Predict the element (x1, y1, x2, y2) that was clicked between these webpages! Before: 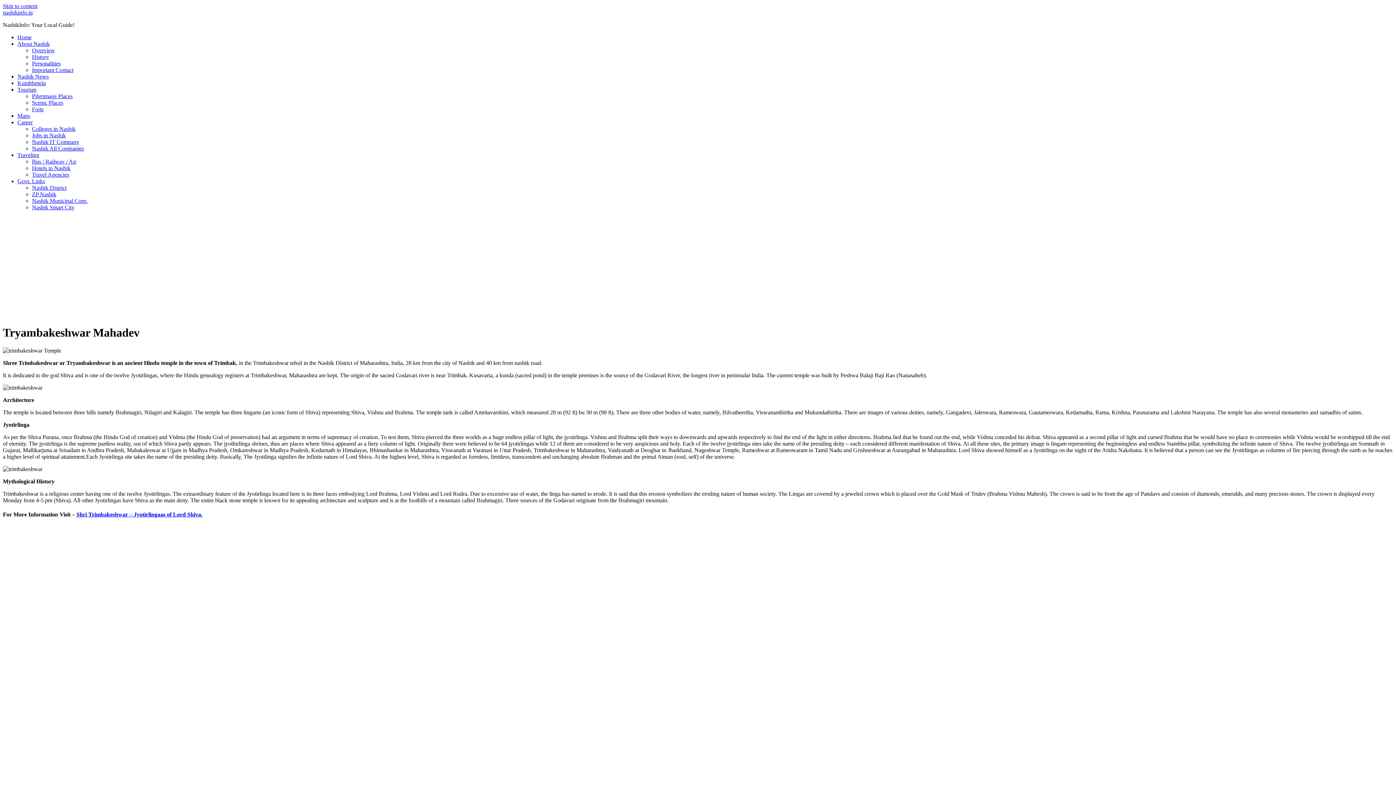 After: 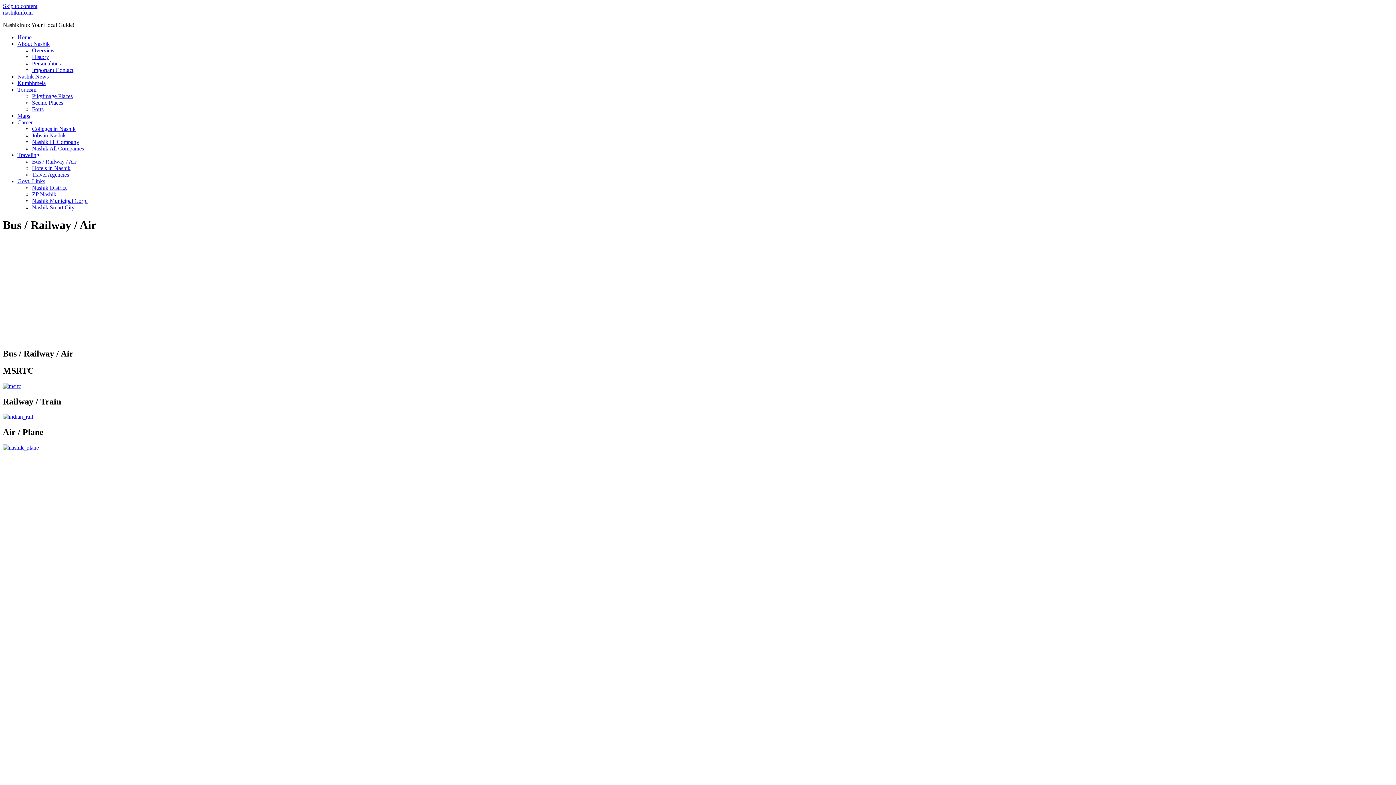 Action: bbox: (32, 158, 76, 164) label: Bus / Railway / Air